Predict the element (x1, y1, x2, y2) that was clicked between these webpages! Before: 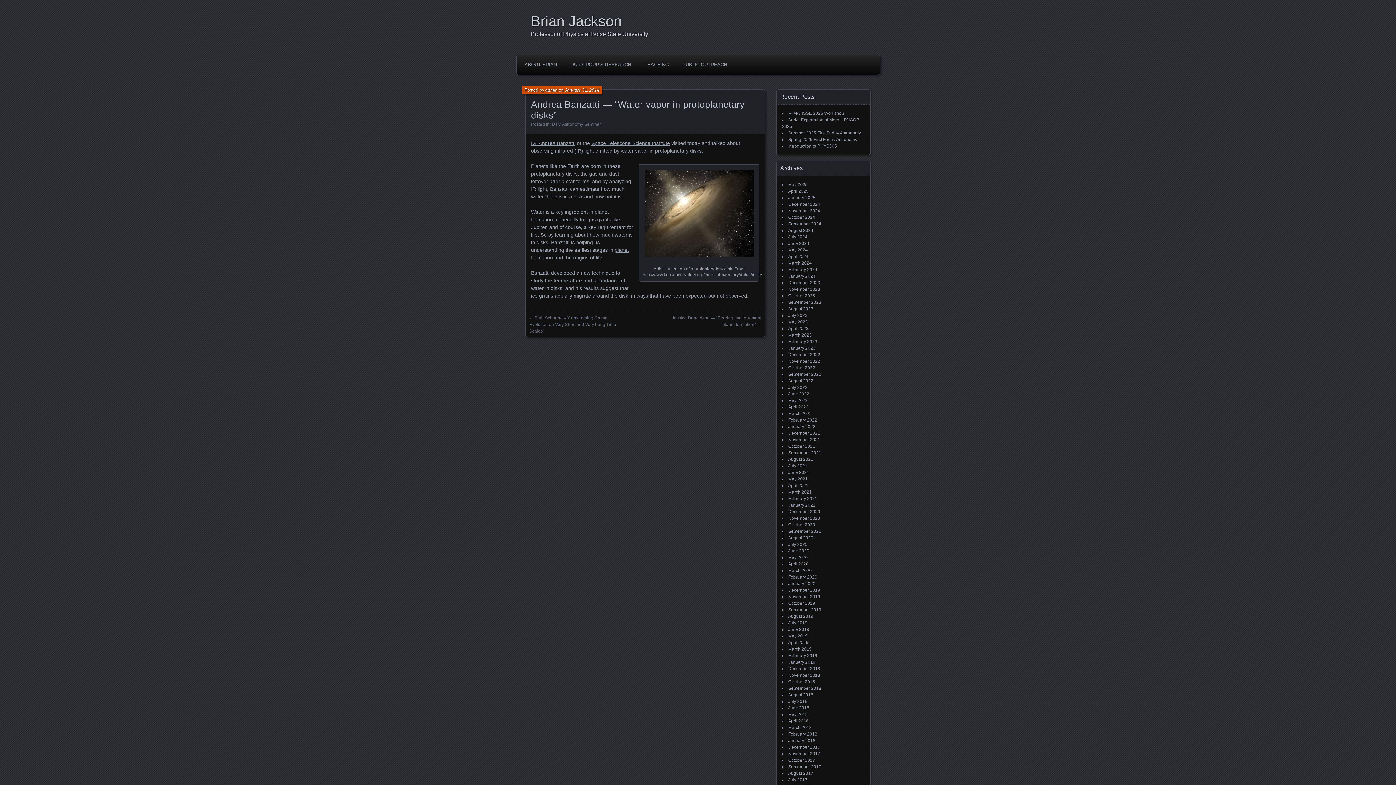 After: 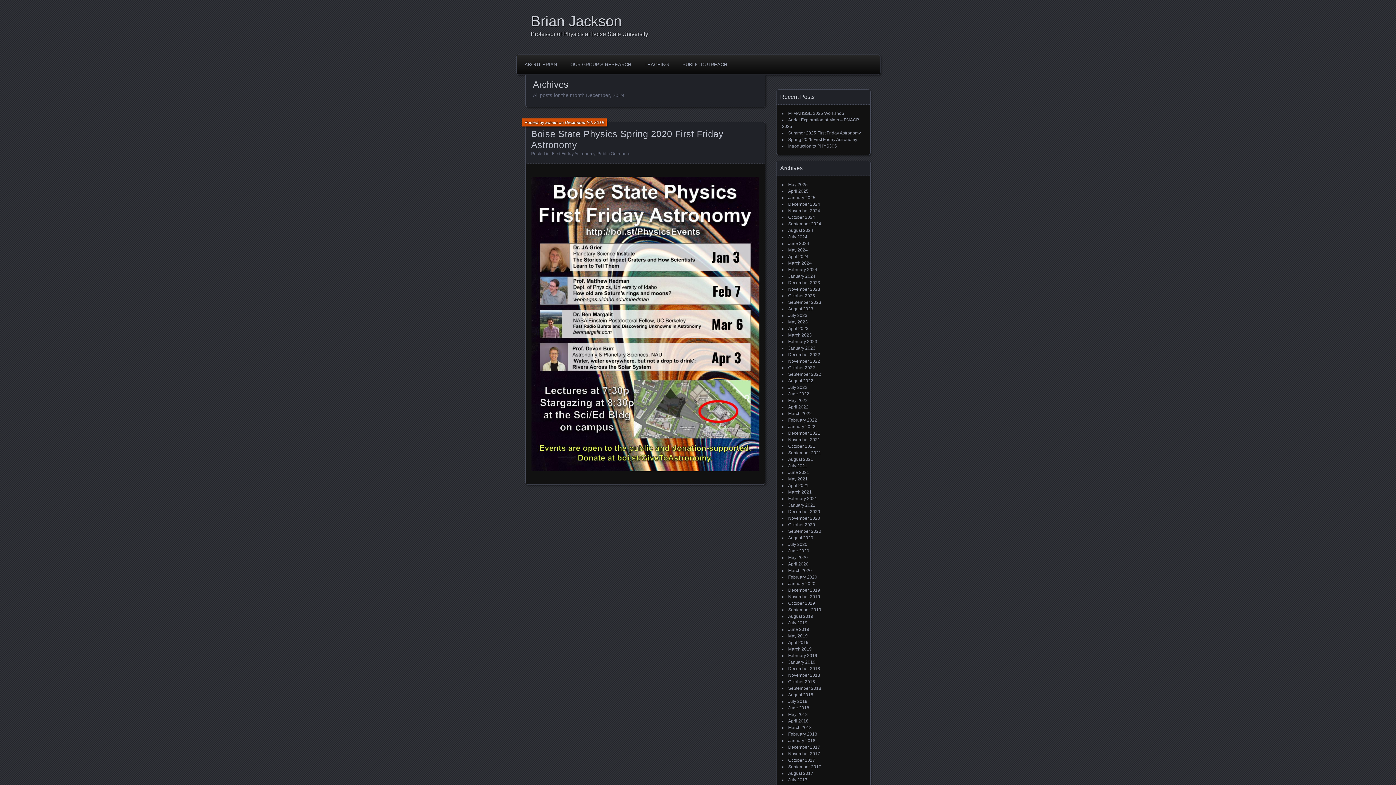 Action: bbox: (788, 588, 820, 593) label: December 2019